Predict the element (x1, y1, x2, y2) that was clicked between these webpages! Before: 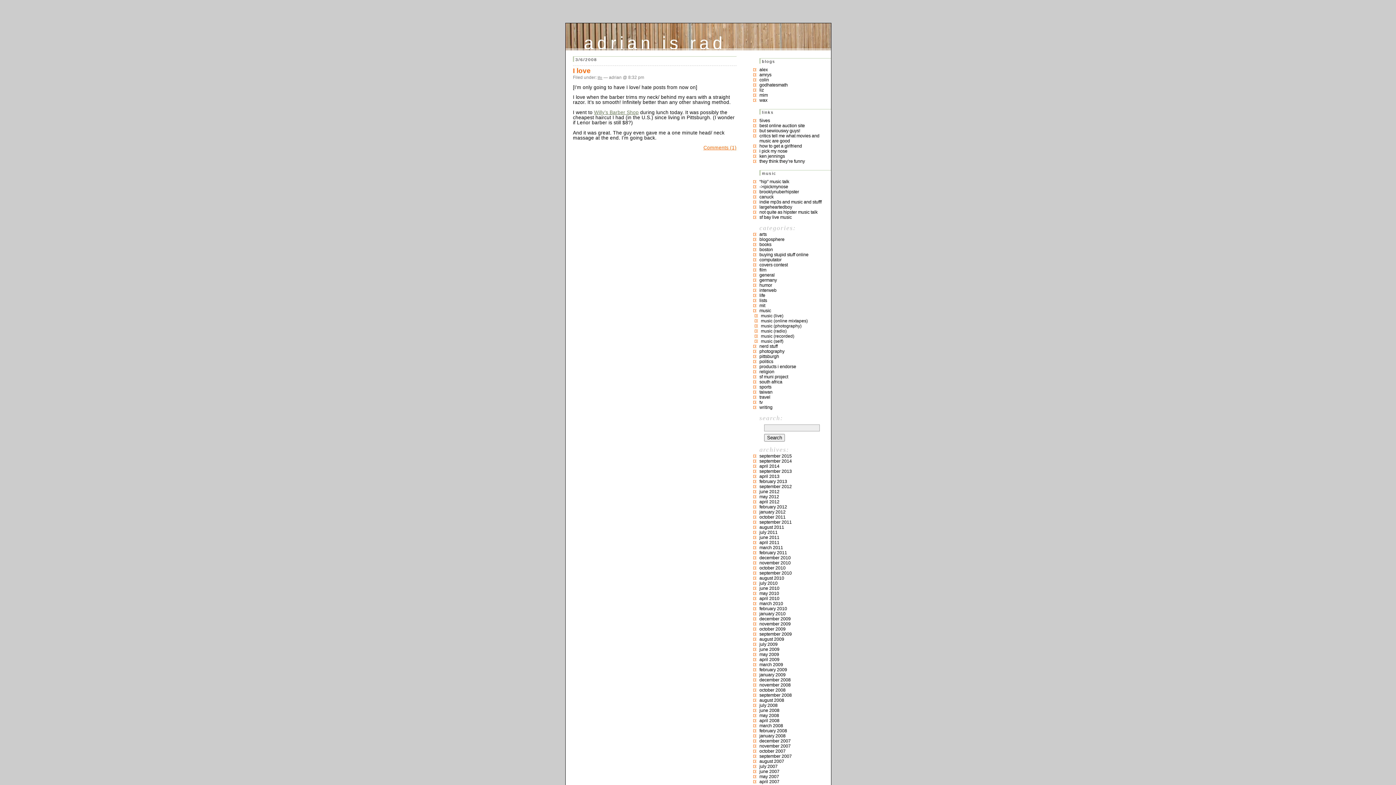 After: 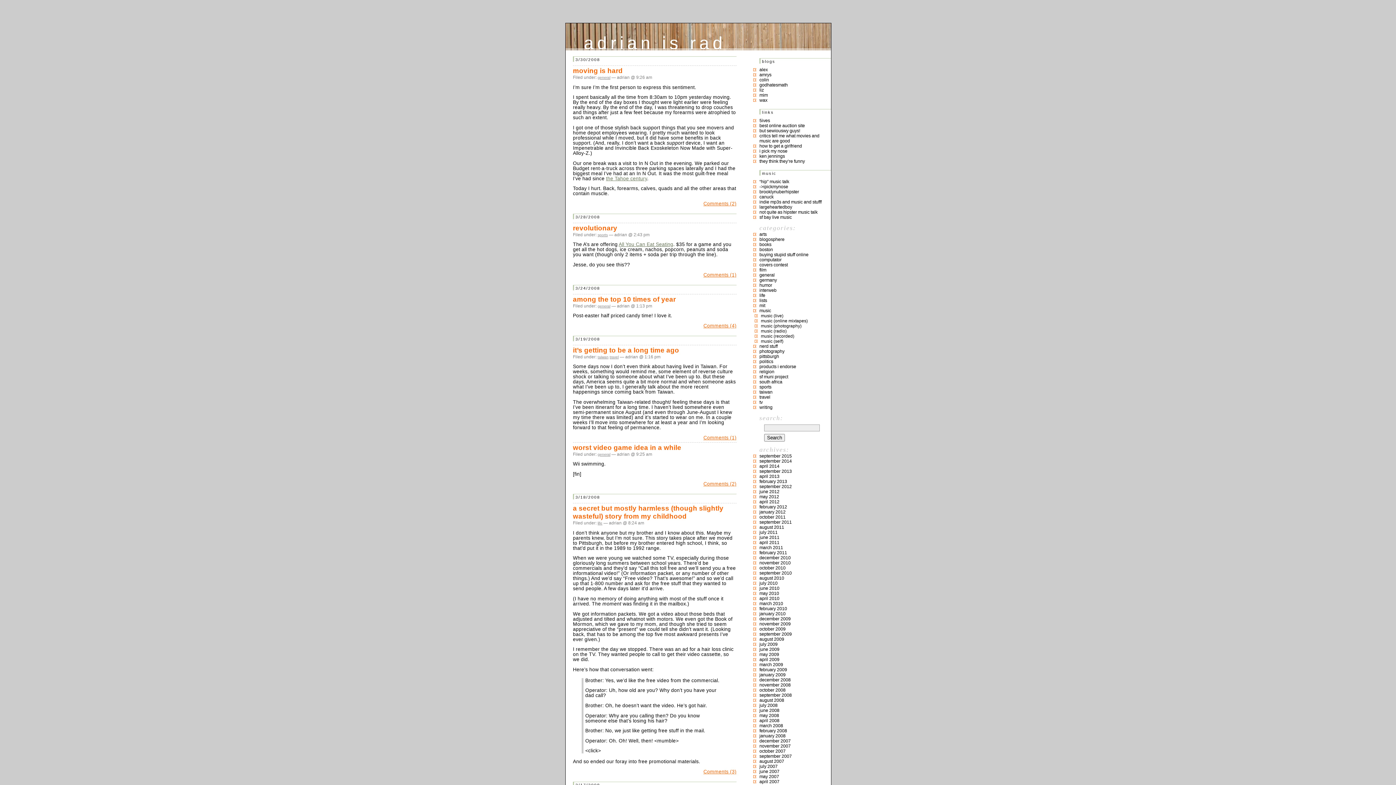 Action: bbox: (759, 723, 783, 728) label: march 2008